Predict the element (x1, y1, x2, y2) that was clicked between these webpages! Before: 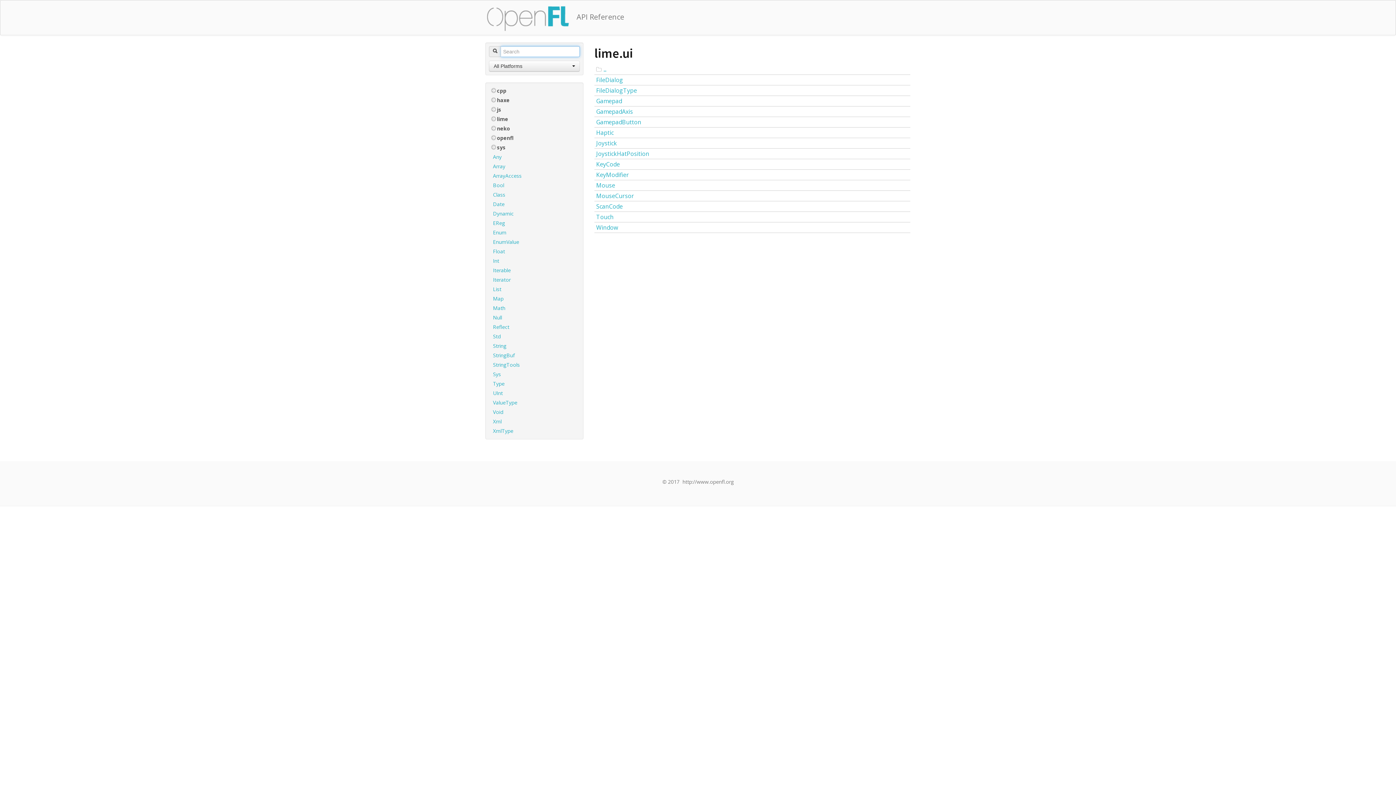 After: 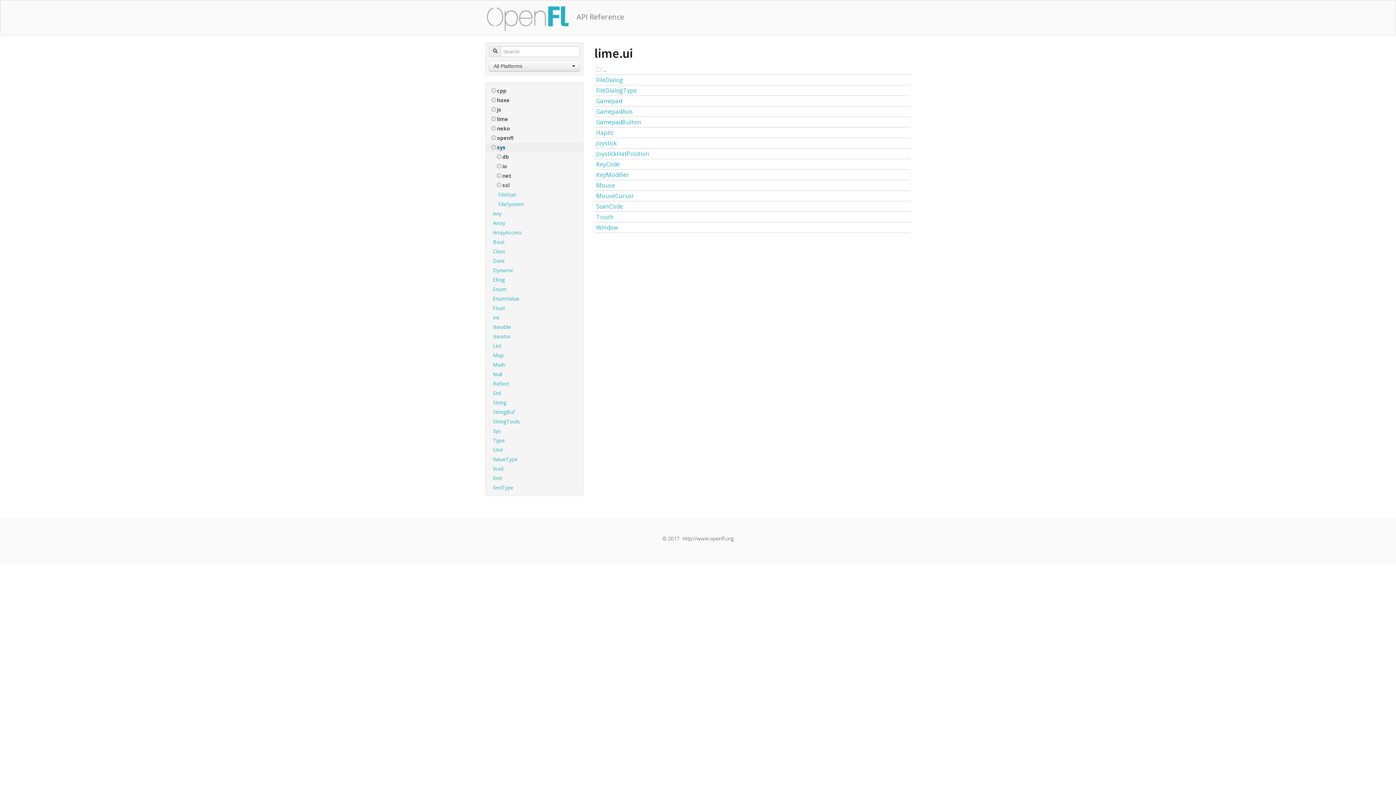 Action: label: sys bbox: (485, 142, 583, 152)